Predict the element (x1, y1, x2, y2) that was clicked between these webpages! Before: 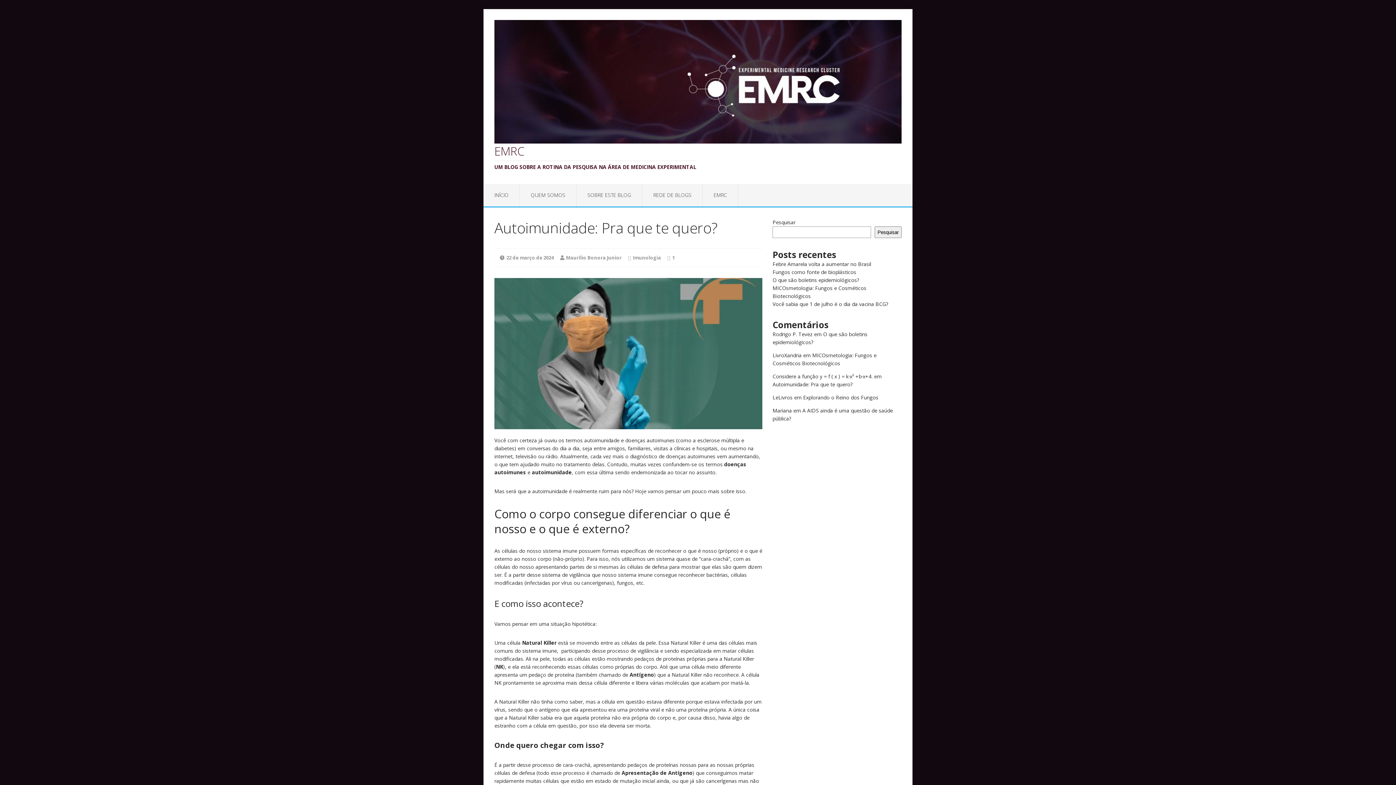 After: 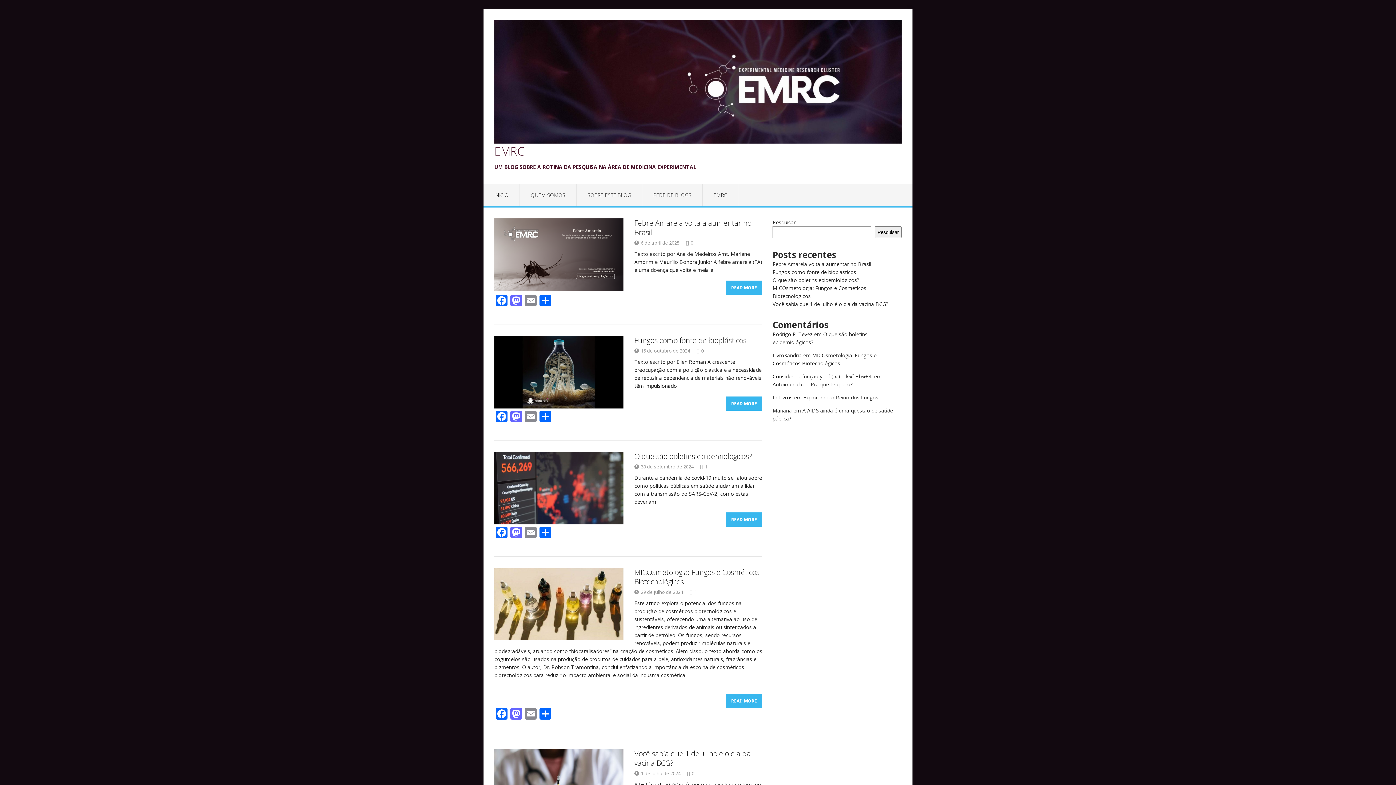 Action: bbox: (483, 9, 912, 184) label: EMRC
UM BLOG SOBRE A ROTINA DA PESQUISA NA ÁREA DE MEDICINA EXPERIMENTAL